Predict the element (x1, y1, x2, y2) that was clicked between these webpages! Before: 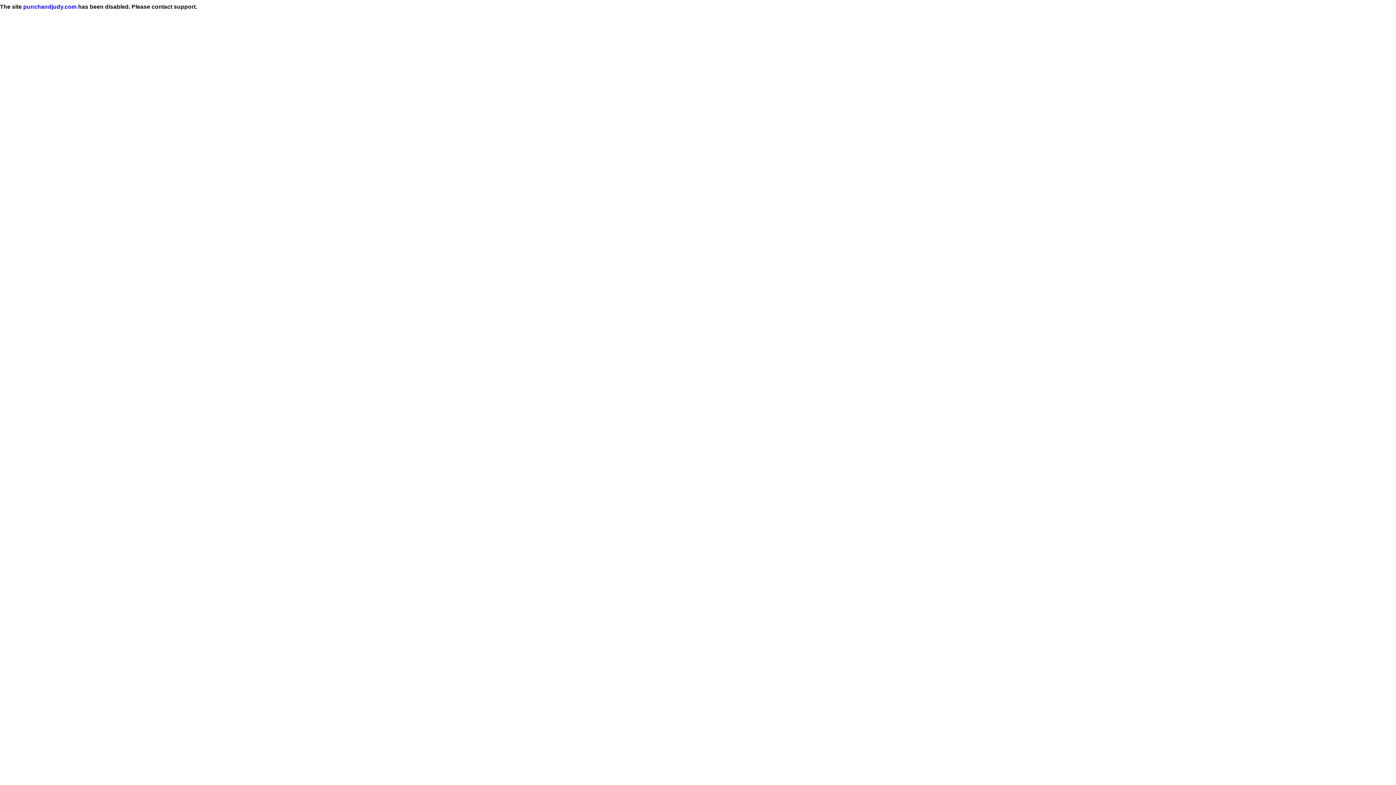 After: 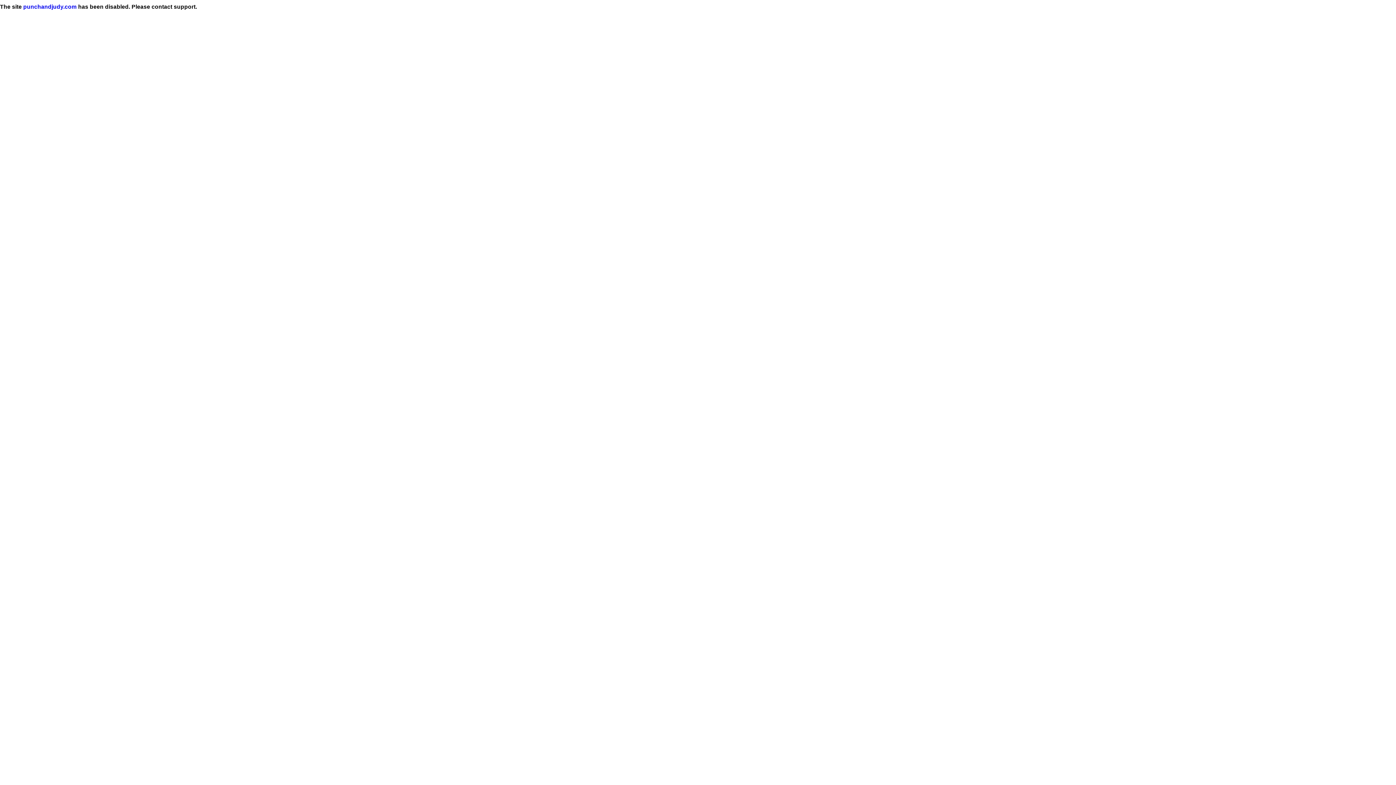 Action: label: punchandjudy.com bbox: (23, 3, 76, 9)